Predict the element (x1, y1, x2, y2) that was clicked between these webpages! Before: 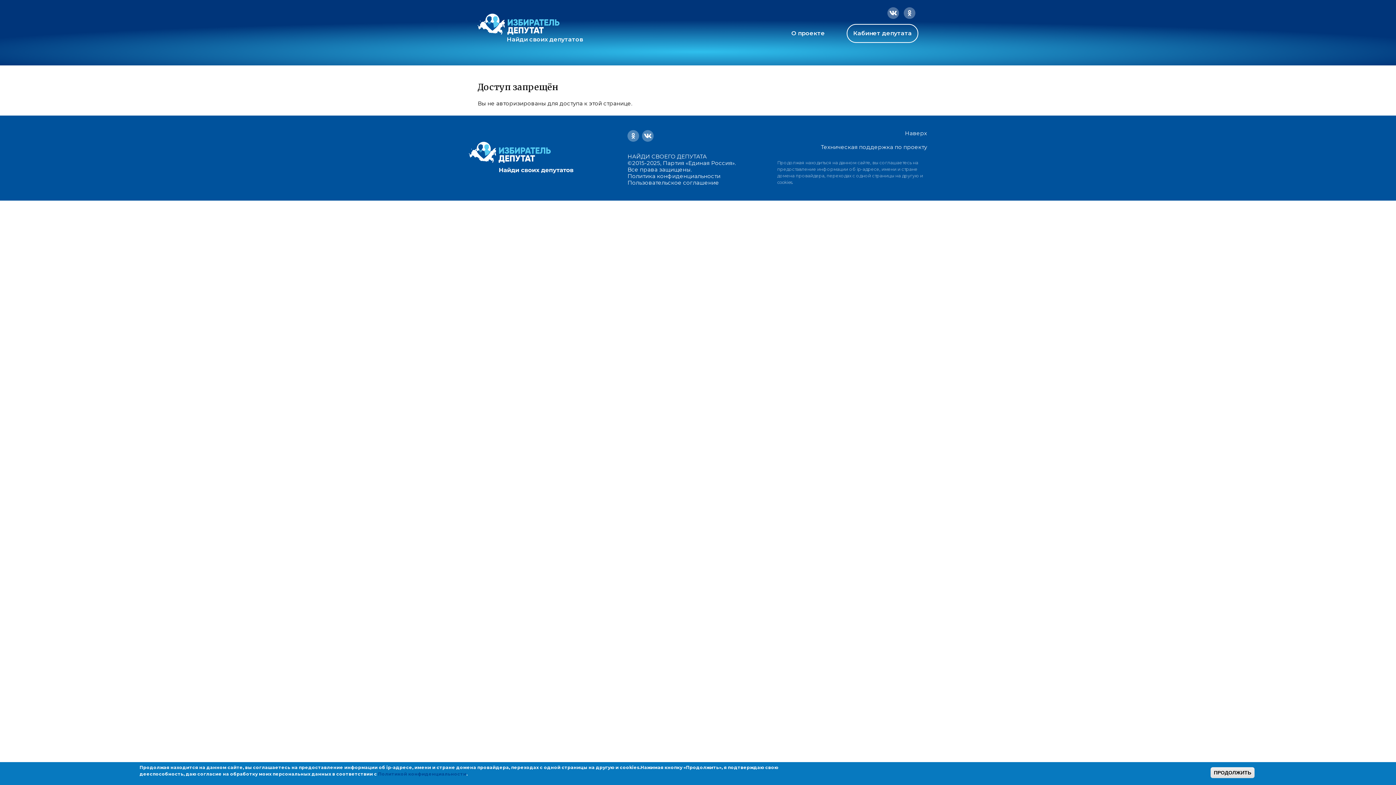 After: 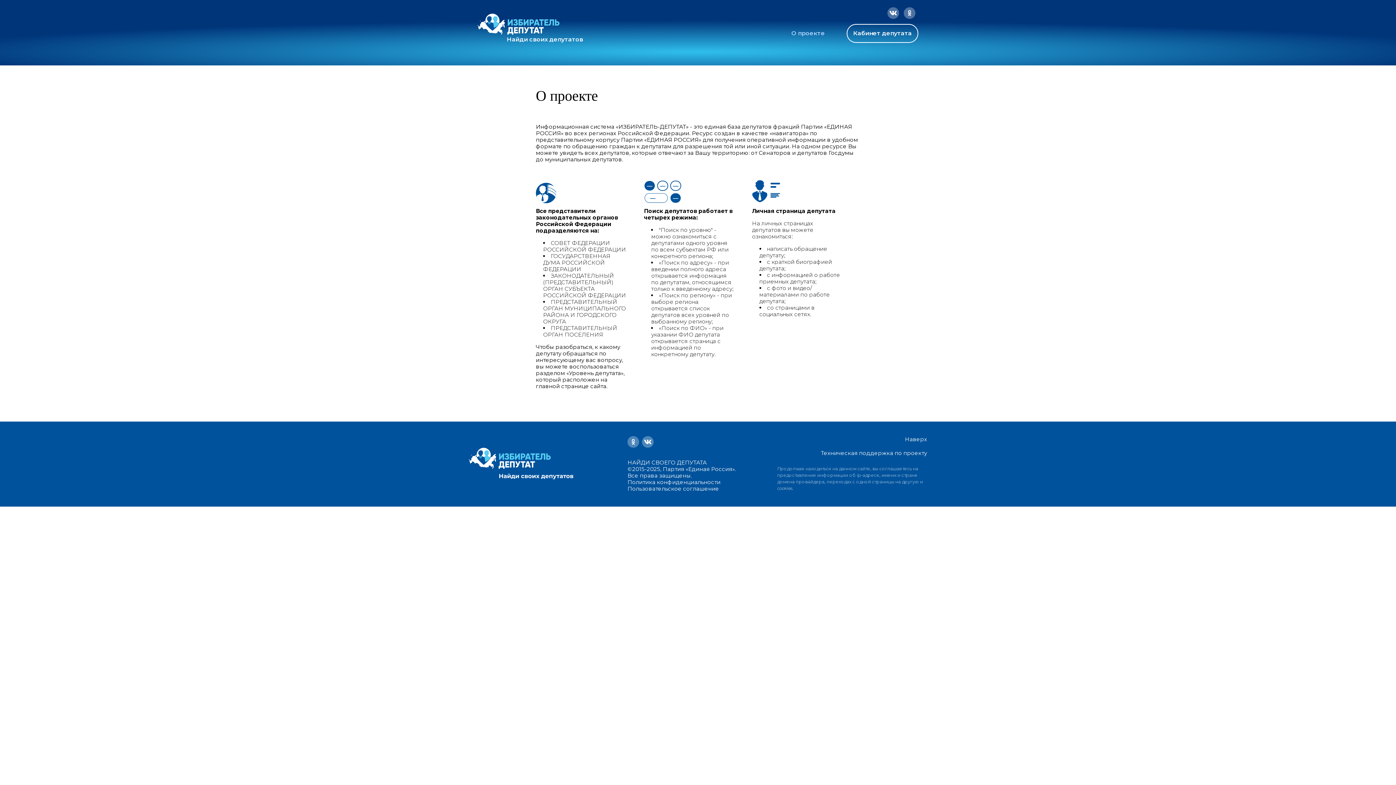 Action: bbox: (791, 29, 825, 37) label: О проекте